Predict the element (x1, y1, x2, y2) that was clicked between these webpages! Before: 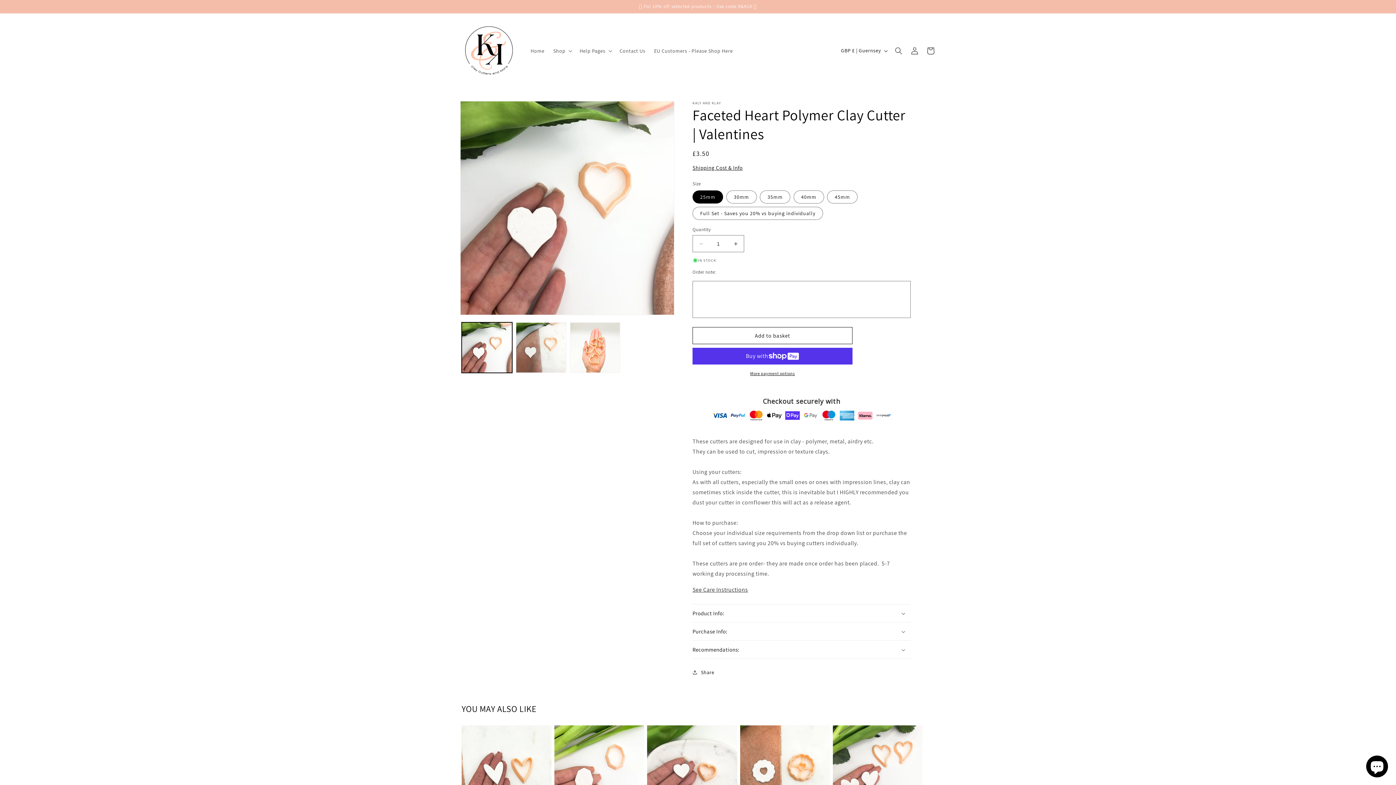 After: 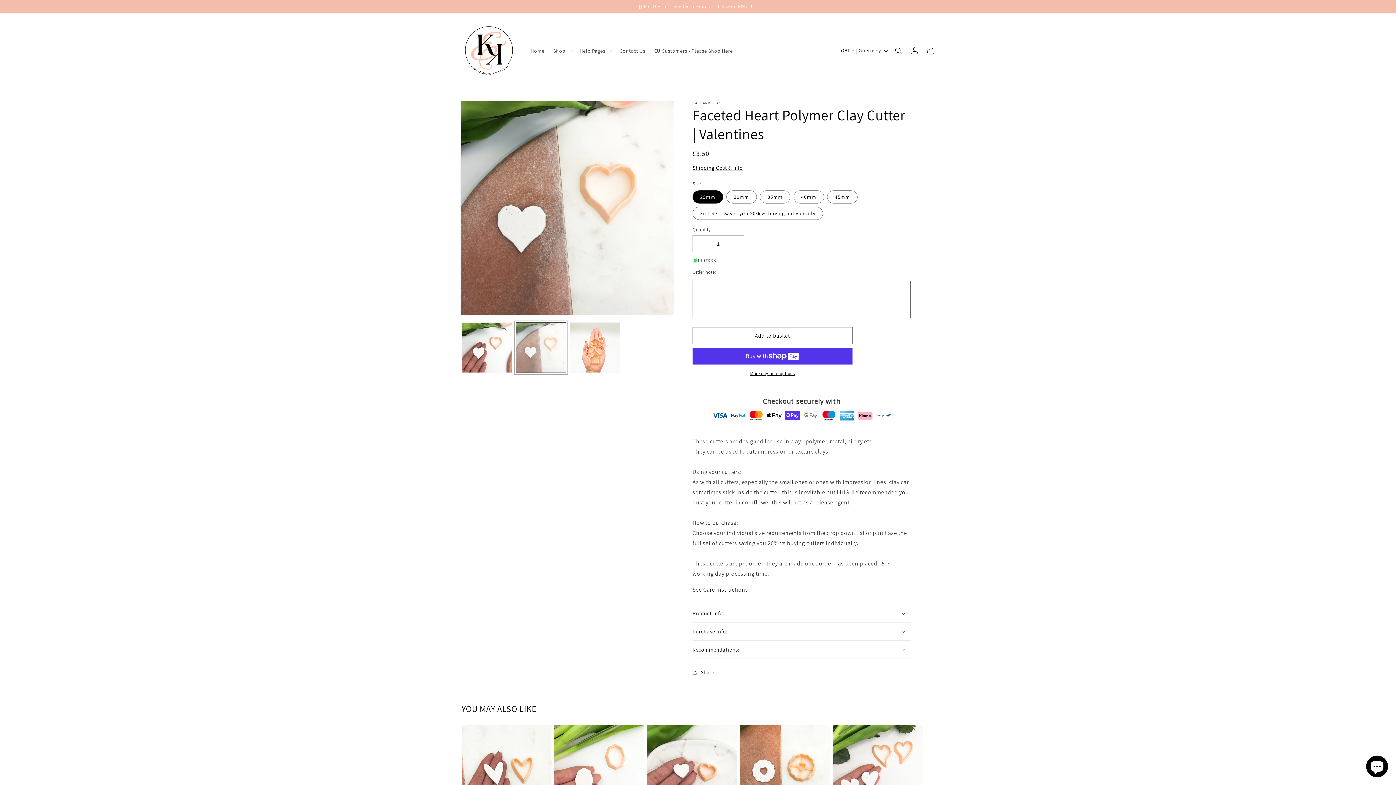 Action: bbox: (515, 322, 566, 373) label: Load image 2 in gallery view